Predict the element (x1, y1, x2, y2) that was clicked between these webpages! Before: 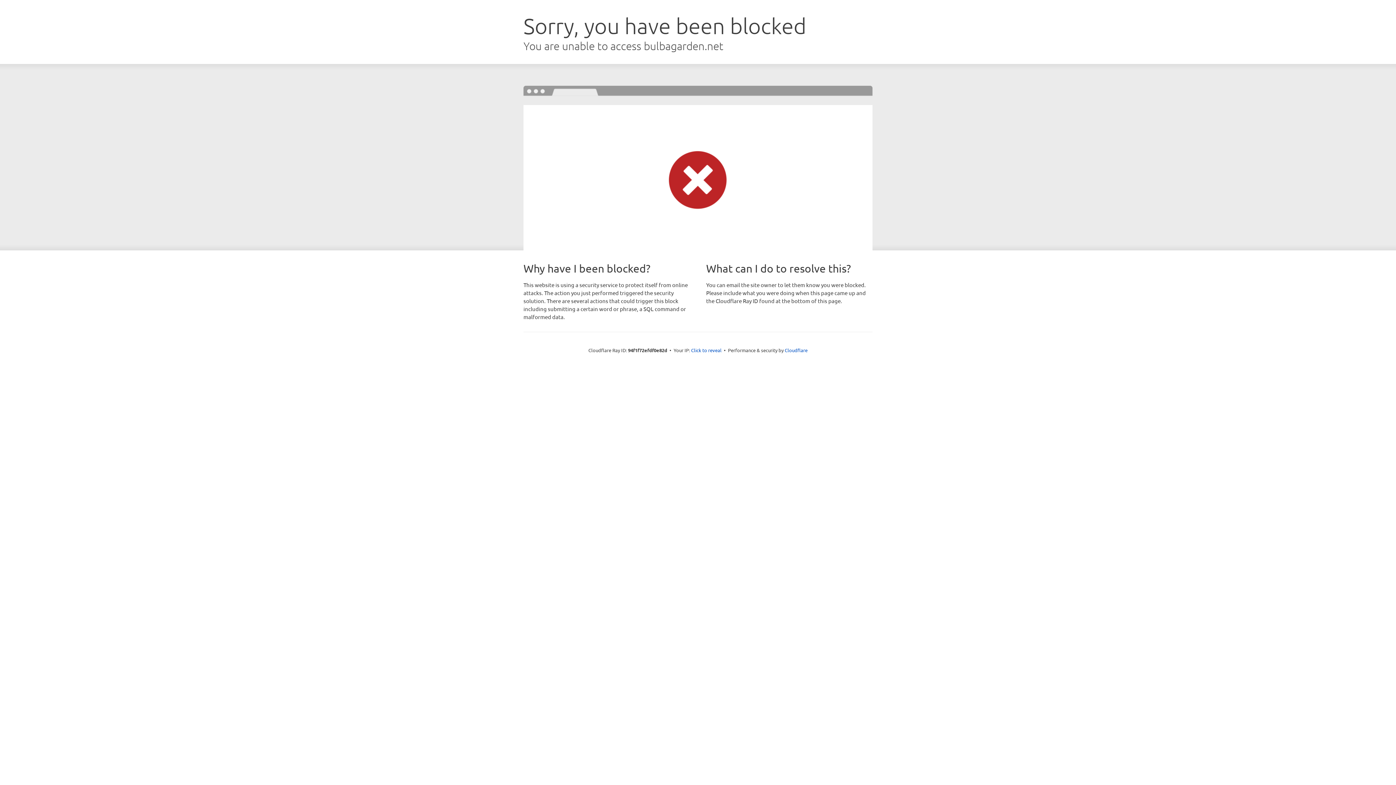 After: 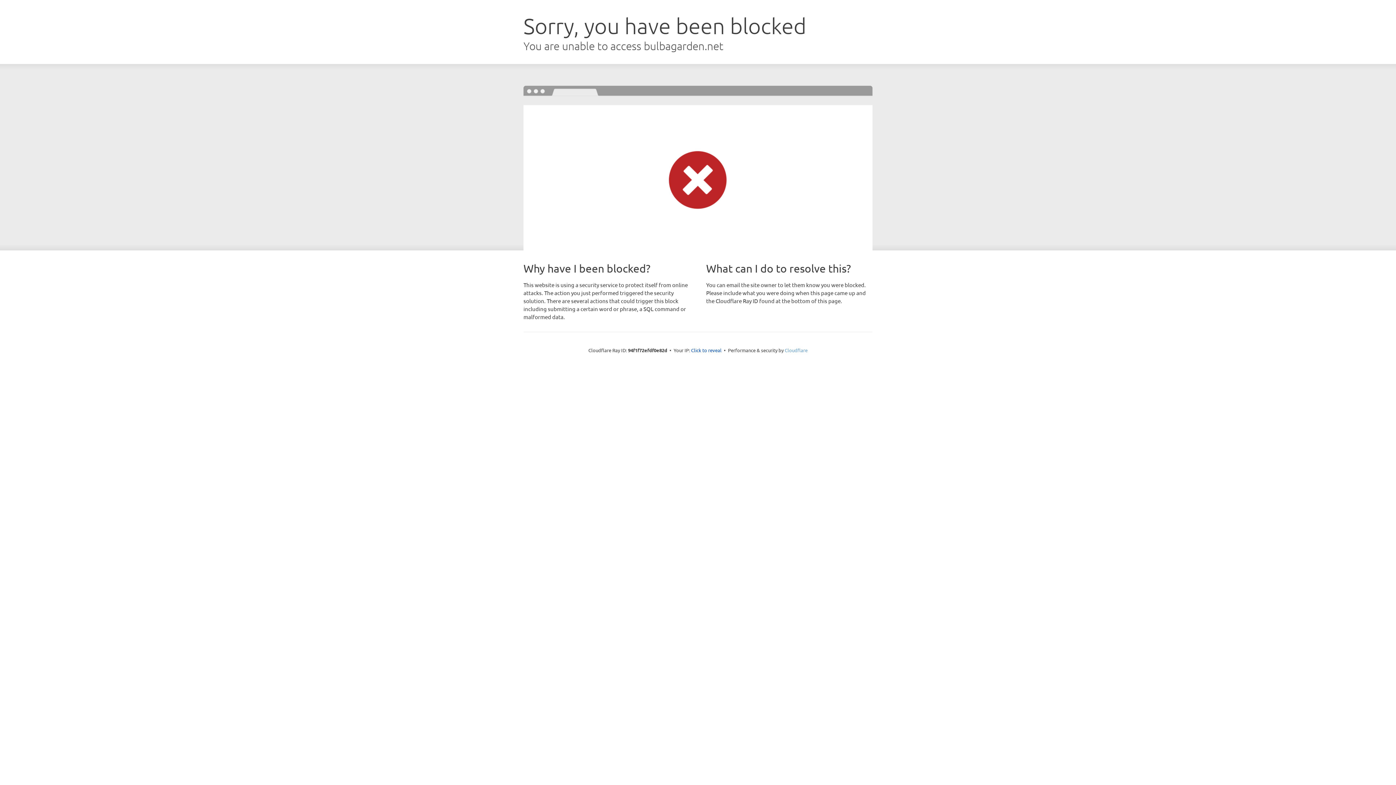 Action: label: Cloudflare bbox: (784, 347, 807, 353)